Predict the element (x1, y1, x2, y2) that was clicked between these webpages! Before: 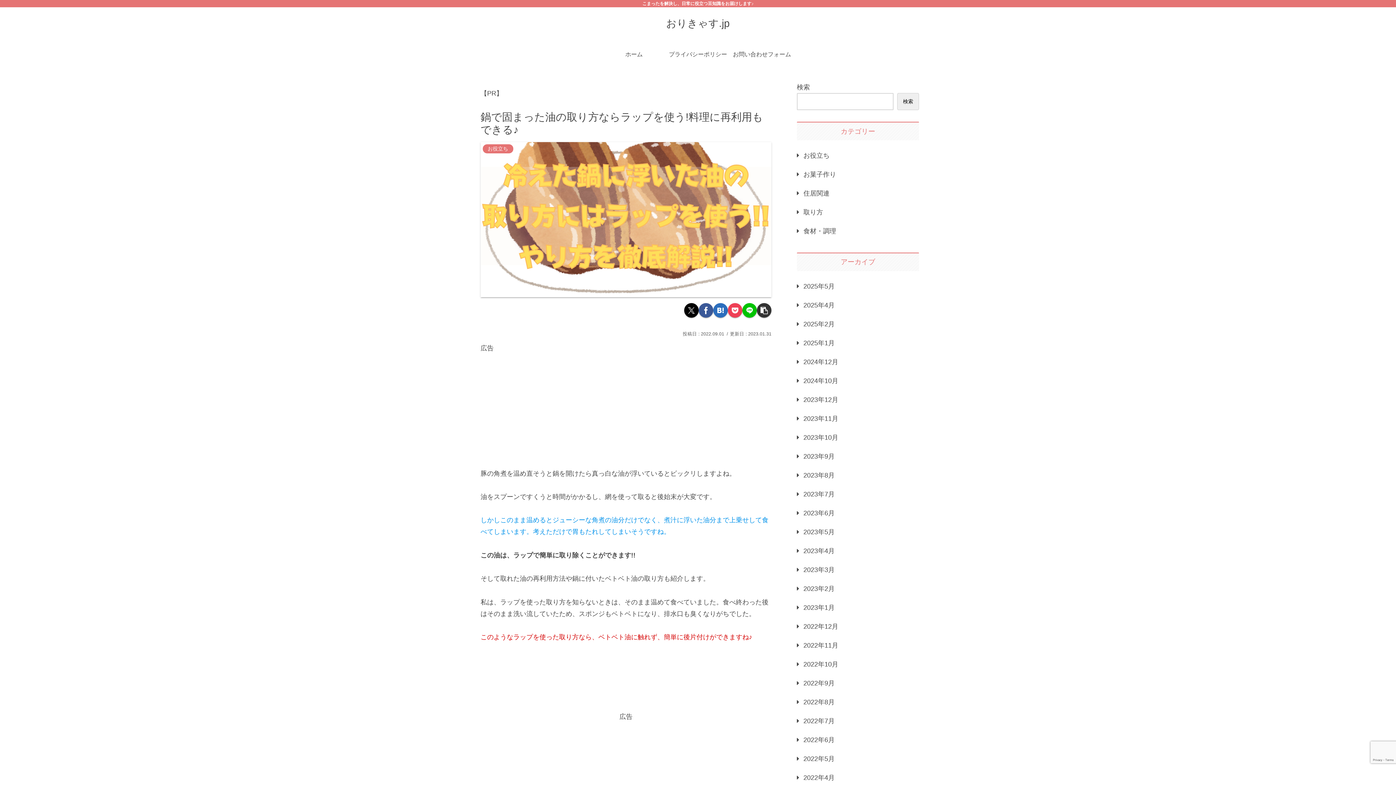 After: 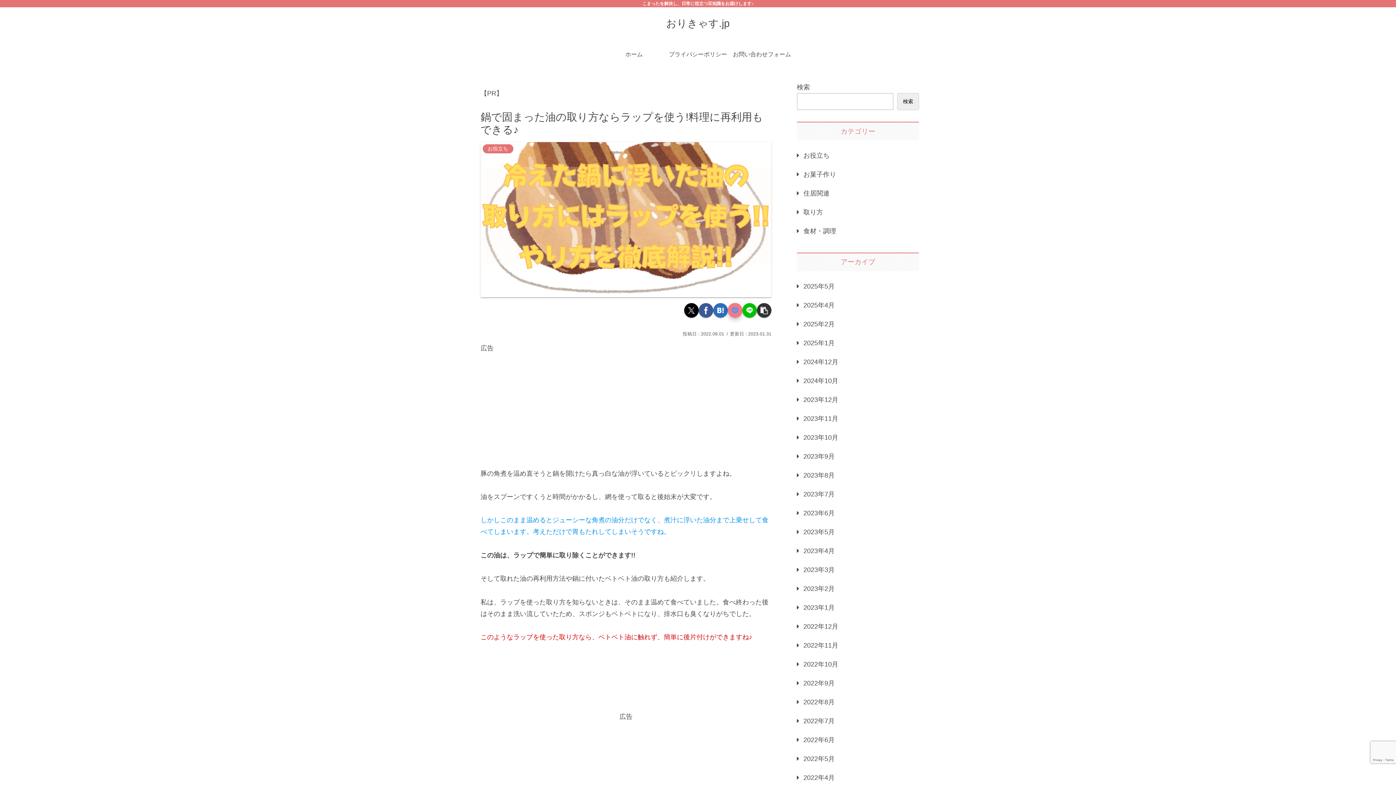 Action: bbox: (728, 303, 742, 317) label: Pocketに保存